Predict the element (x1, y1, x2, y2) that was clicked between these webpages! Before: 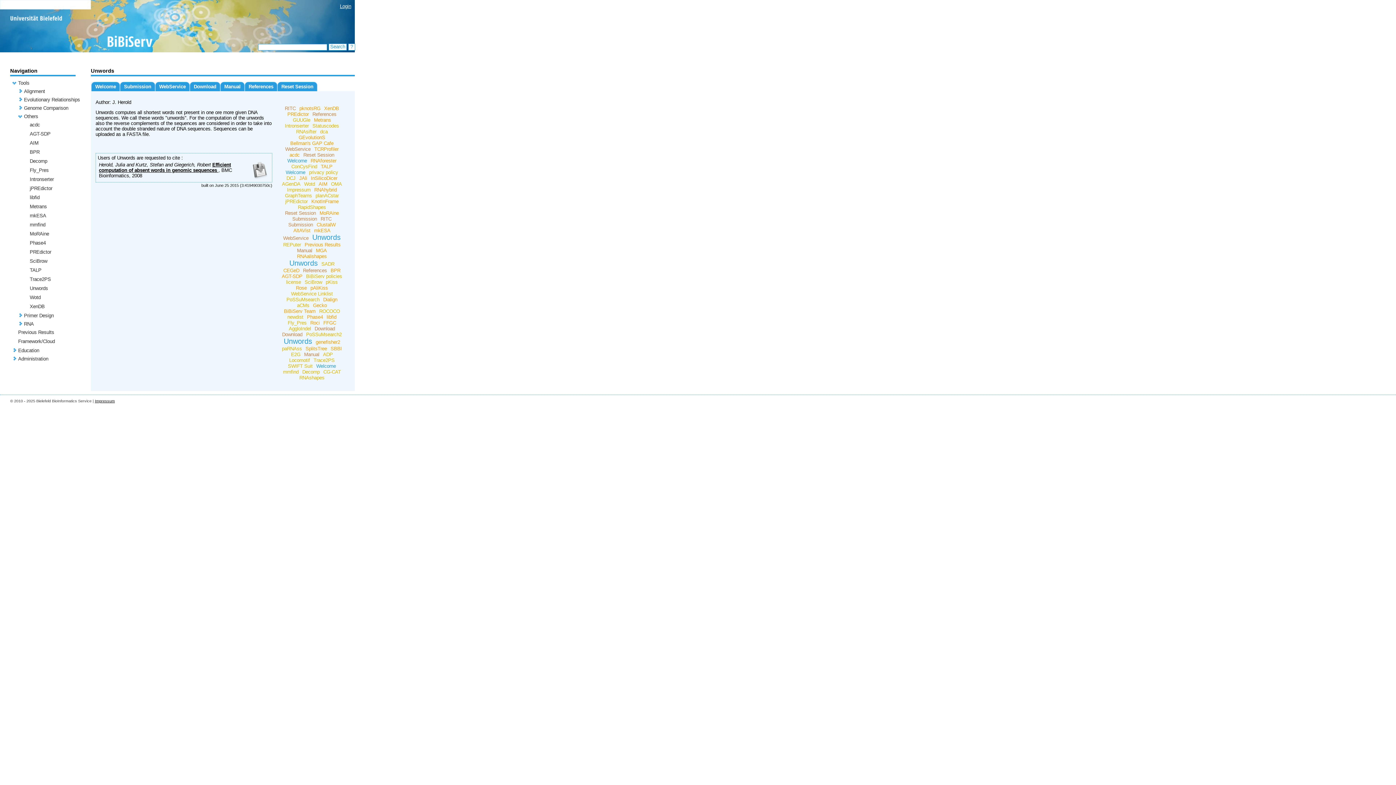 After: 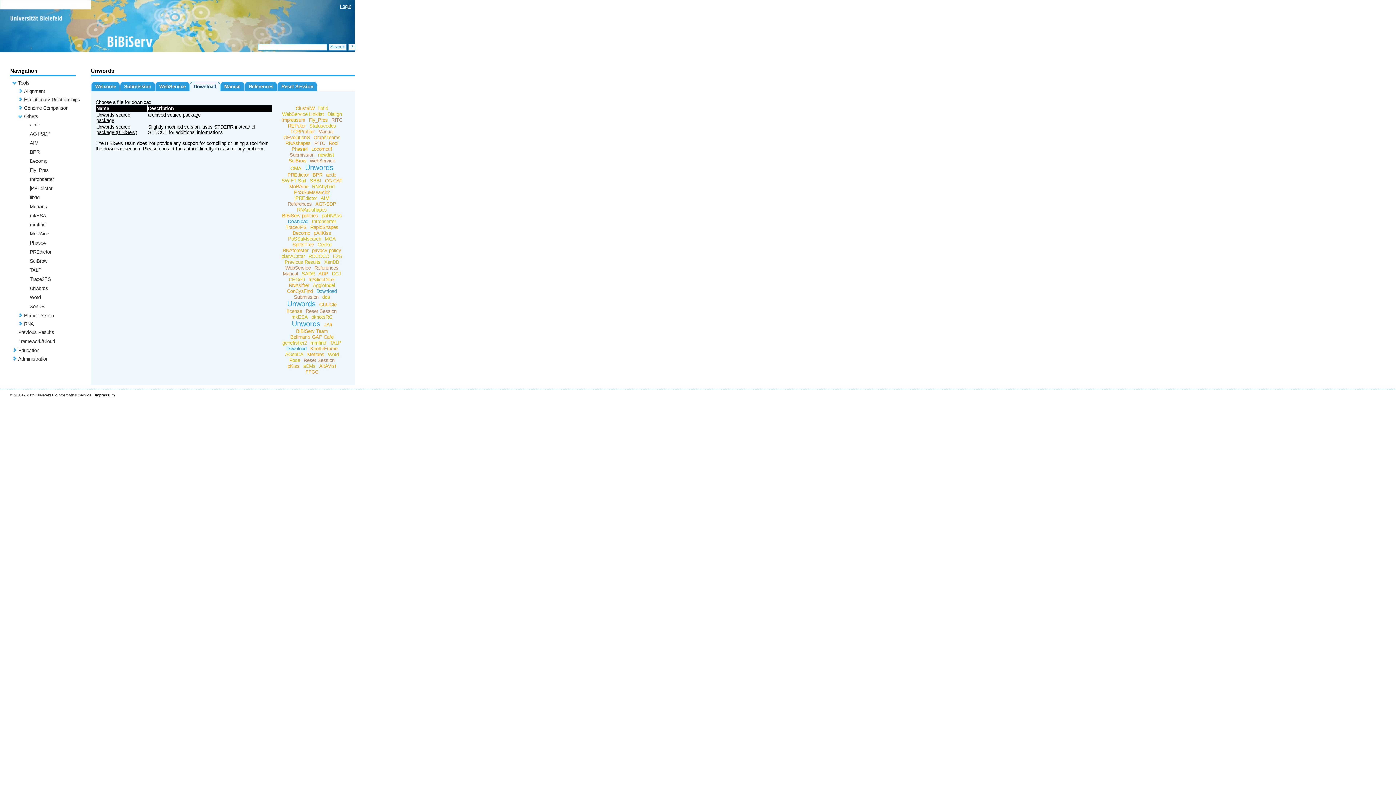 Action: bbox: (280, 332, 304, 337) label: Download